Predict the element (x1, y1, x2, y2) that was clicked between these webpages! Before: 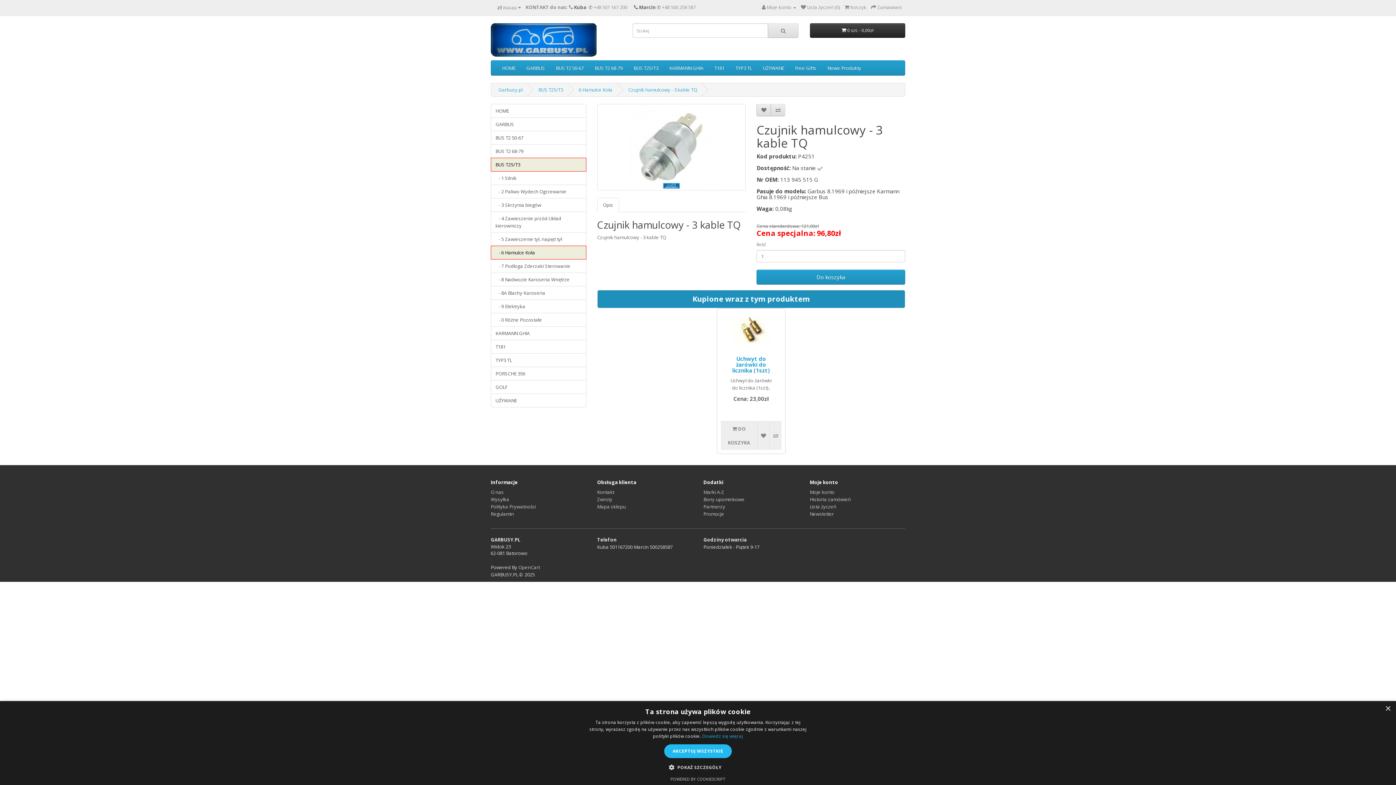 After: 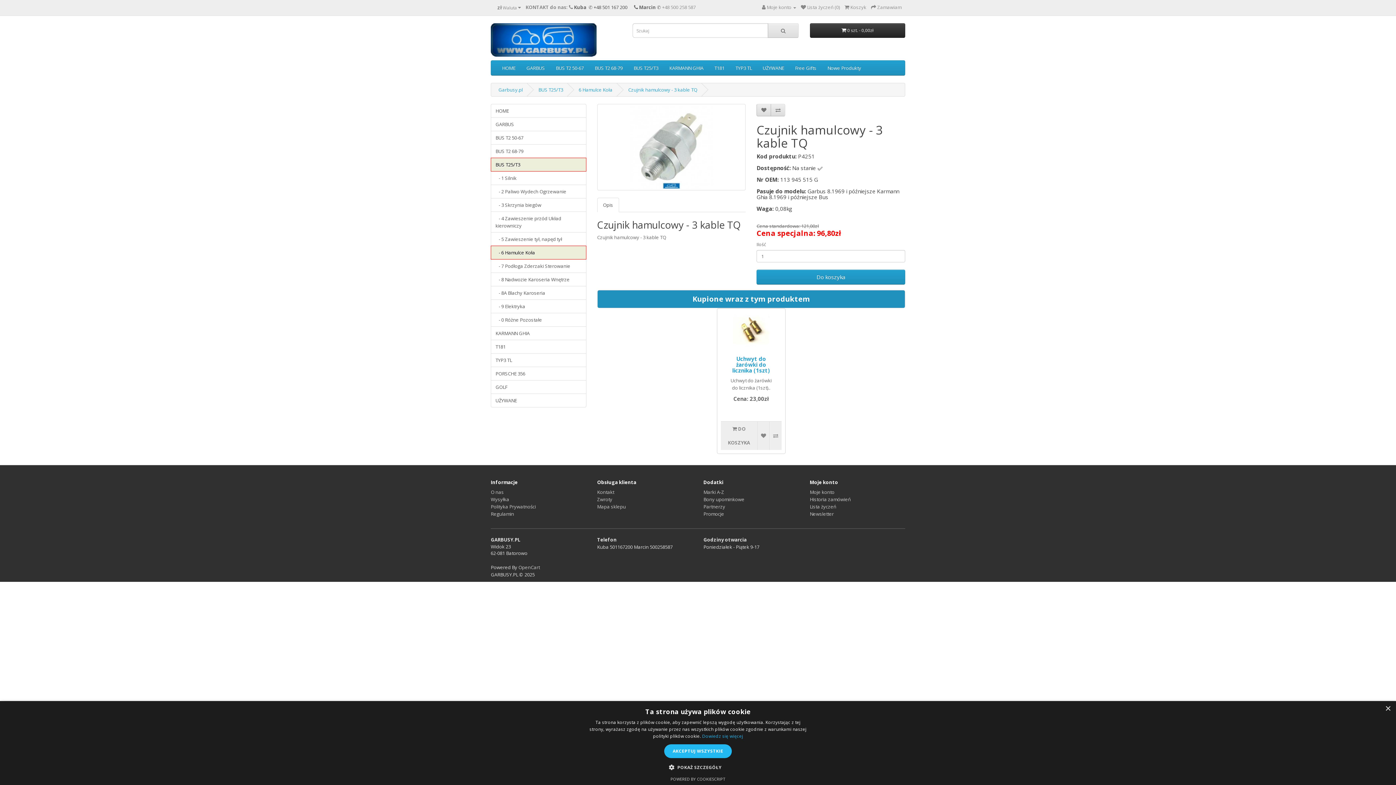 Action: label: +48 501 167 200 bbox: (593, 4, 627, 10)